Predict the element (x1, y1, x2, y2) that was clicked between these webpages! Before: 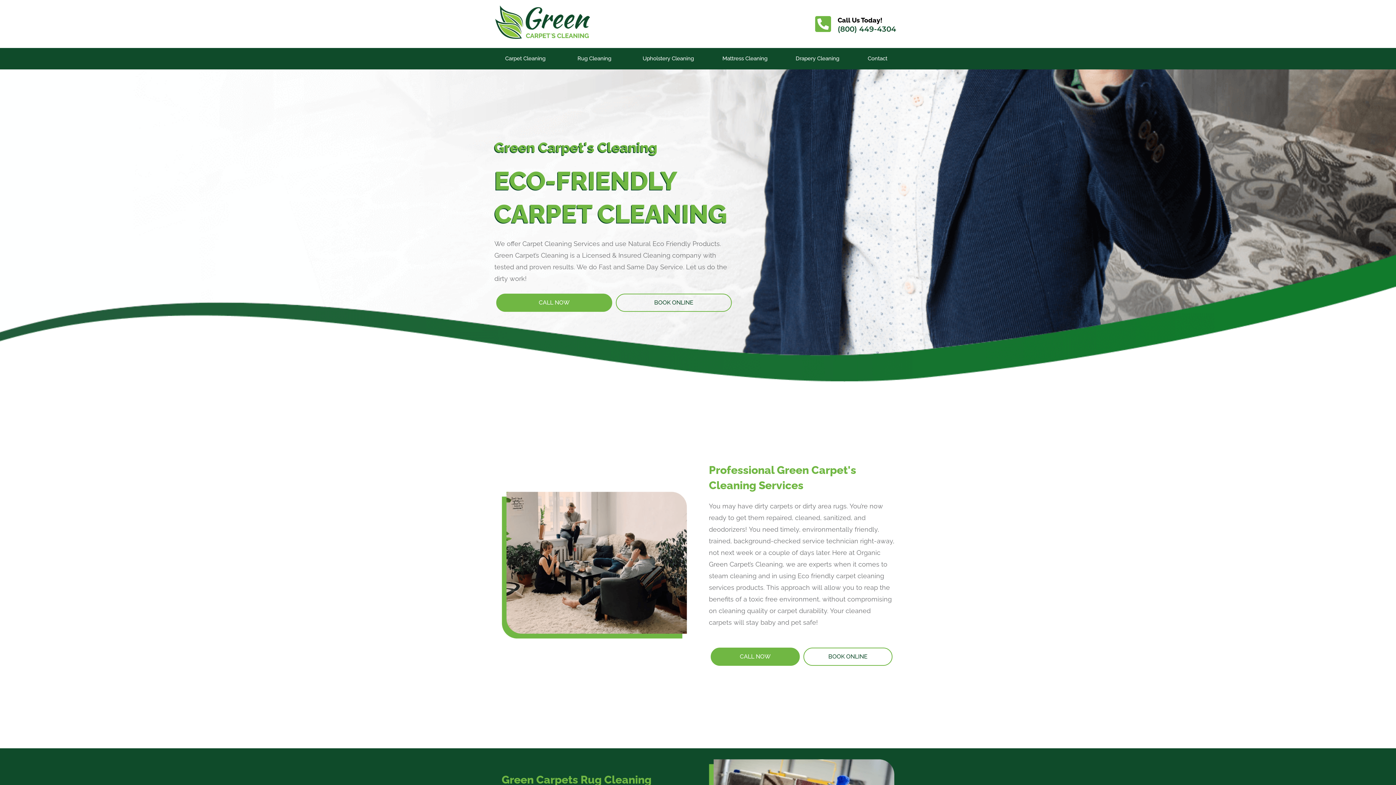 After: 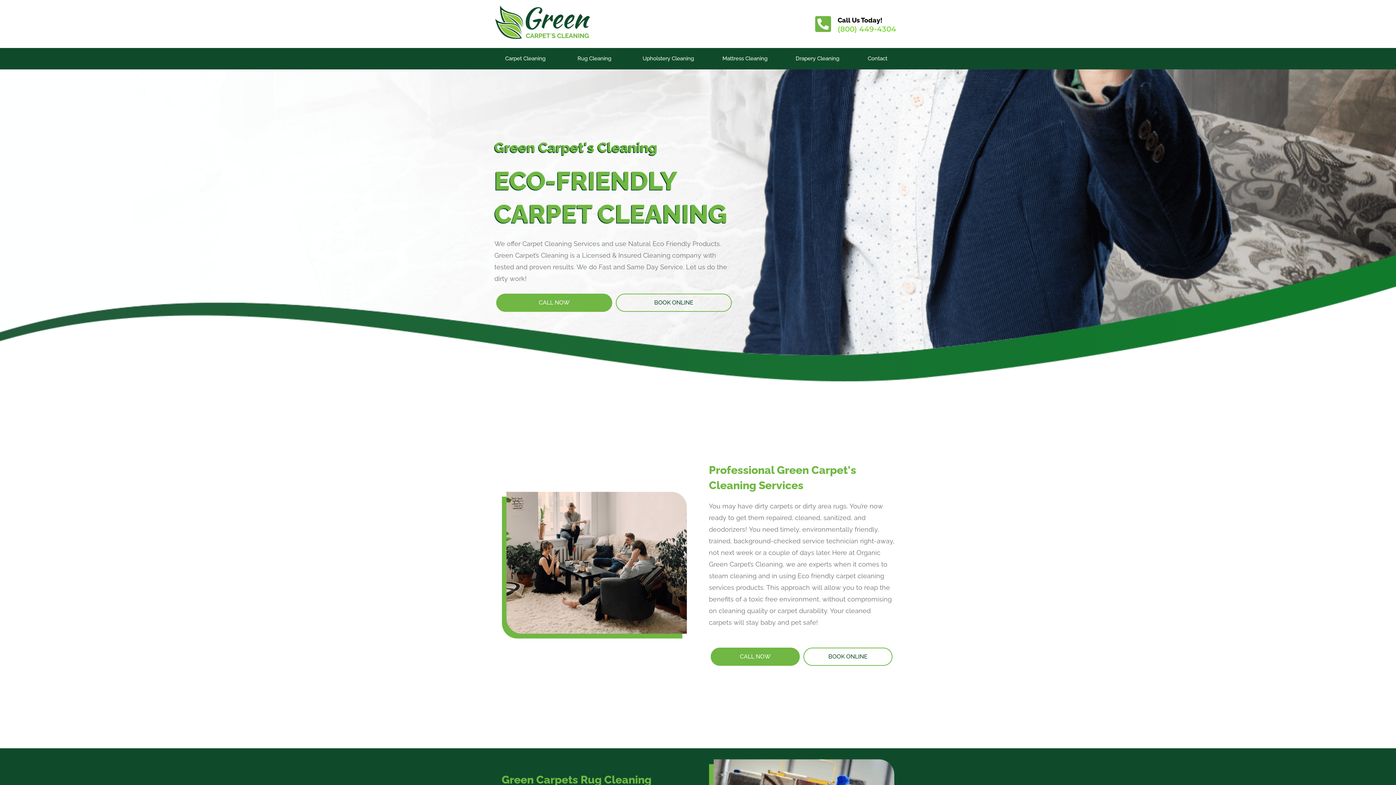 Action: label: (800) 449-4304 bbox: (837, 24, 896, 33)